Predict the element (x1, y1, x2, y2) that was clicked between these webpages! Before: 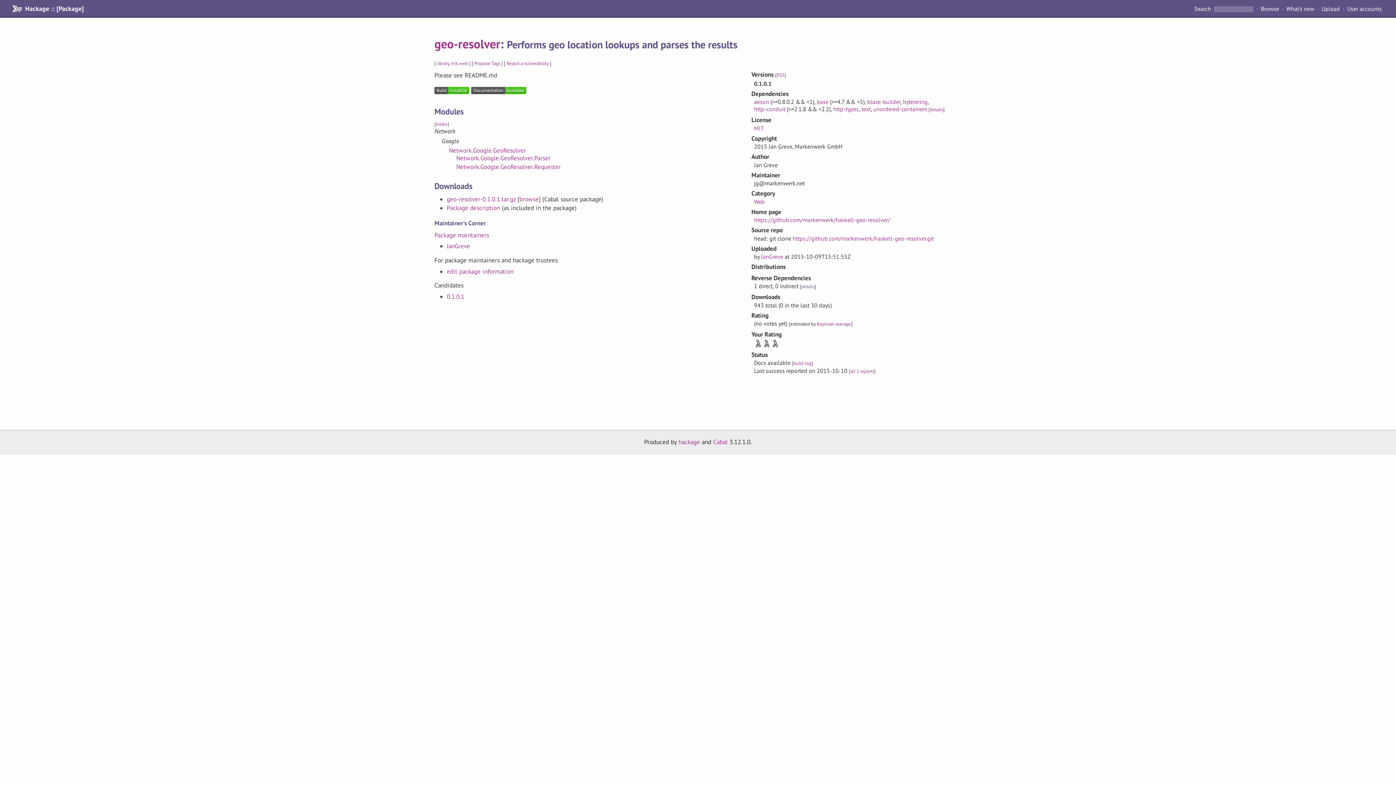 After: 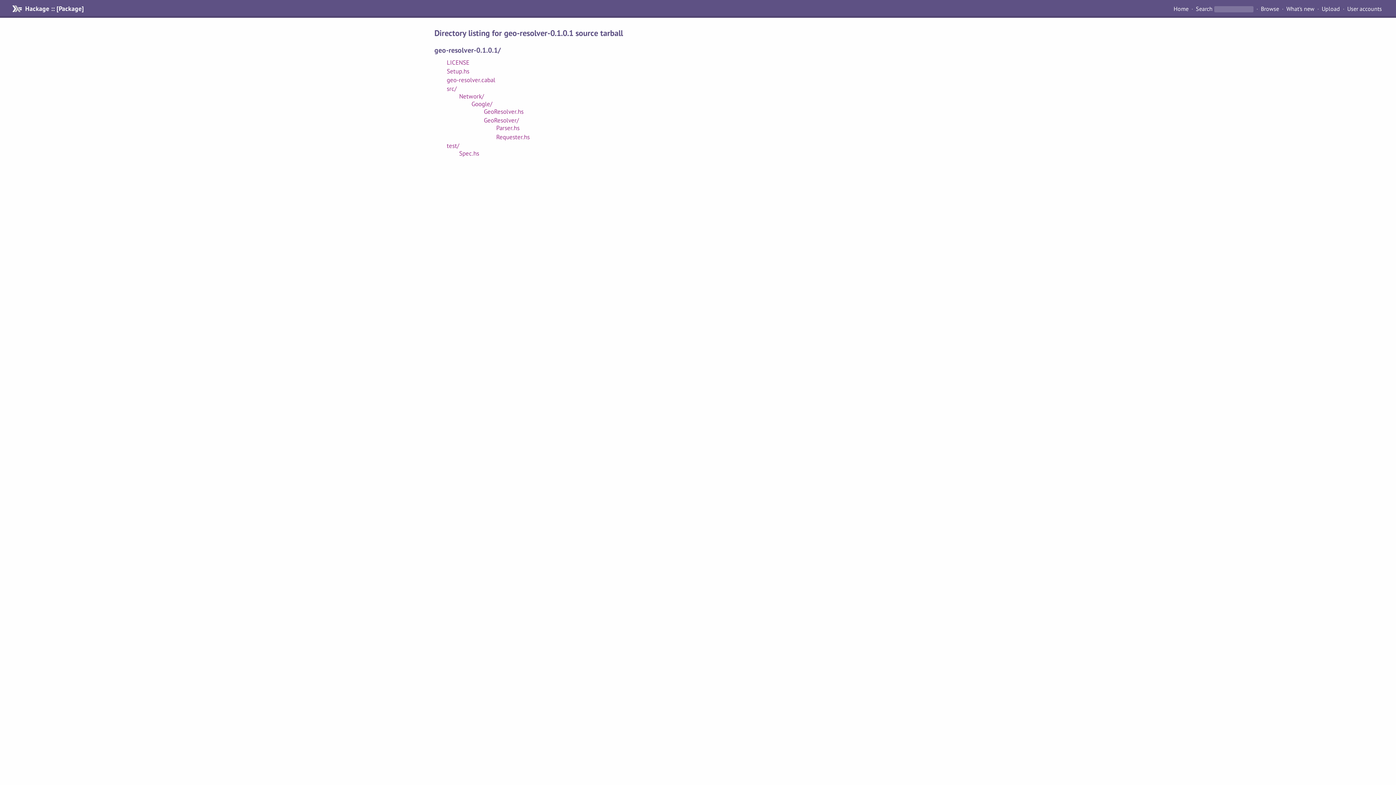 Action: label: browse bbox: (519, 195, 538, 203)